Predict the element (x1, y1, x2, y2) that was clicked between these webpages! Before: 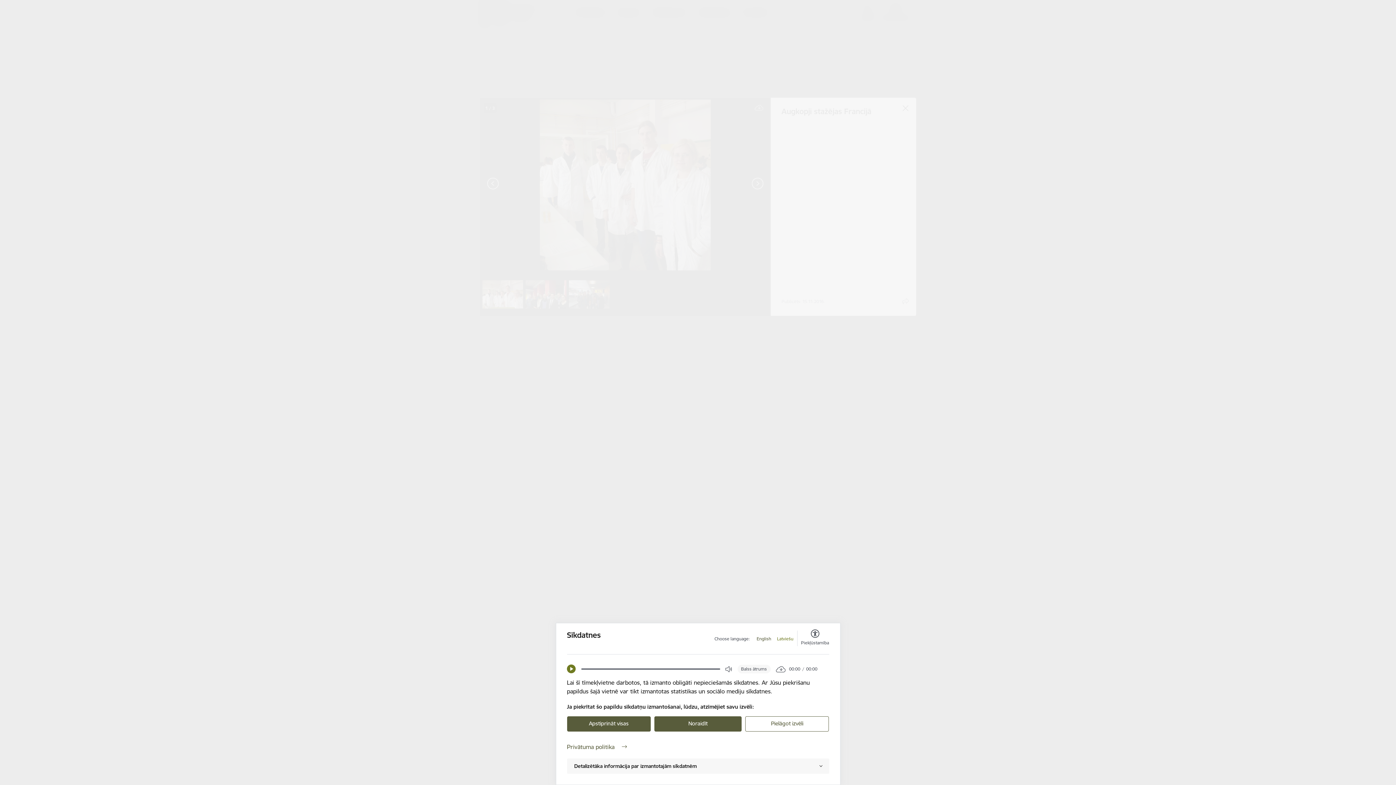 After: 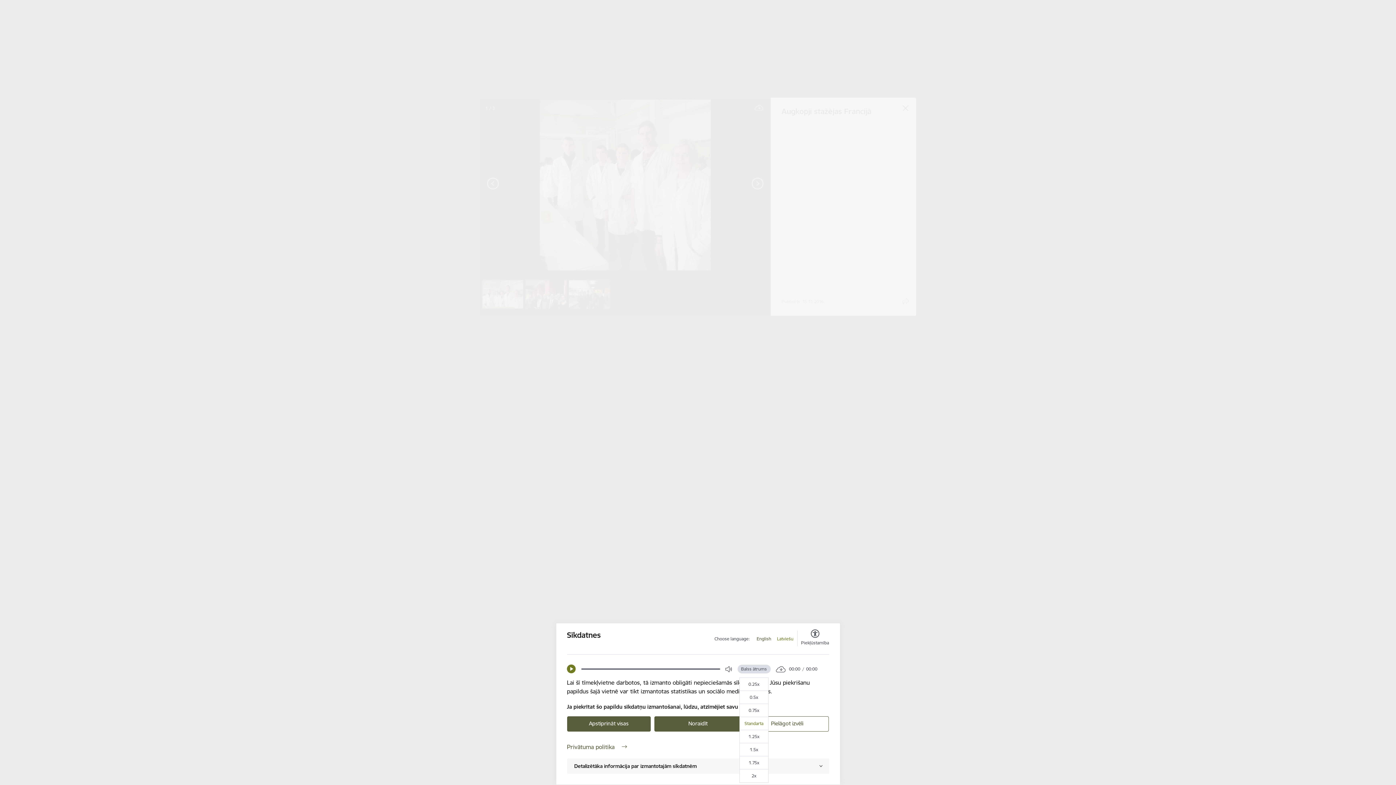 Action: label: Balss ātrums bbox: (737, 665, 770, 673)